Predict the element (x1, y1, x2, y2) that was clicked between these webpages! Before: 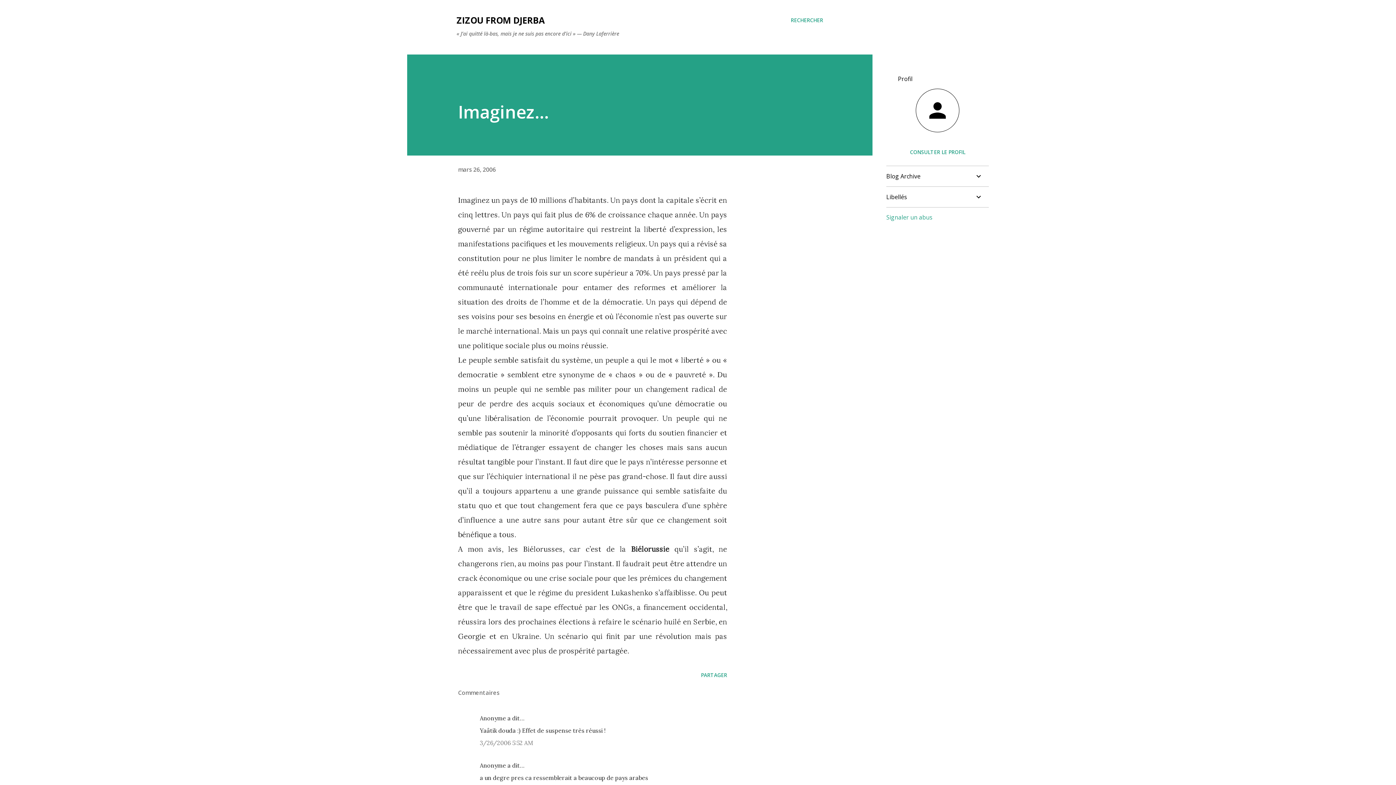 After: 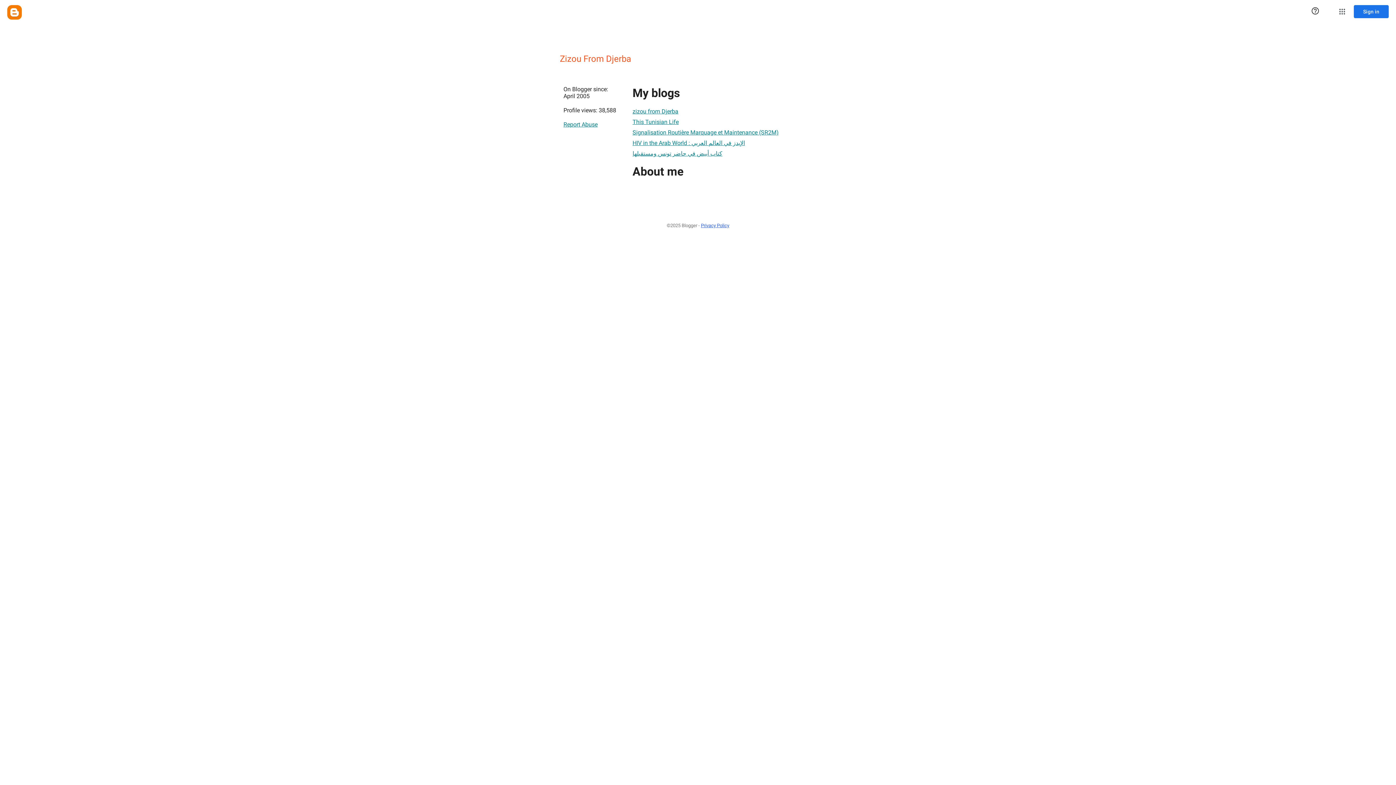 Action: bbox: (886, 148, 989, 155) label: CONSULTER LE PROFIL